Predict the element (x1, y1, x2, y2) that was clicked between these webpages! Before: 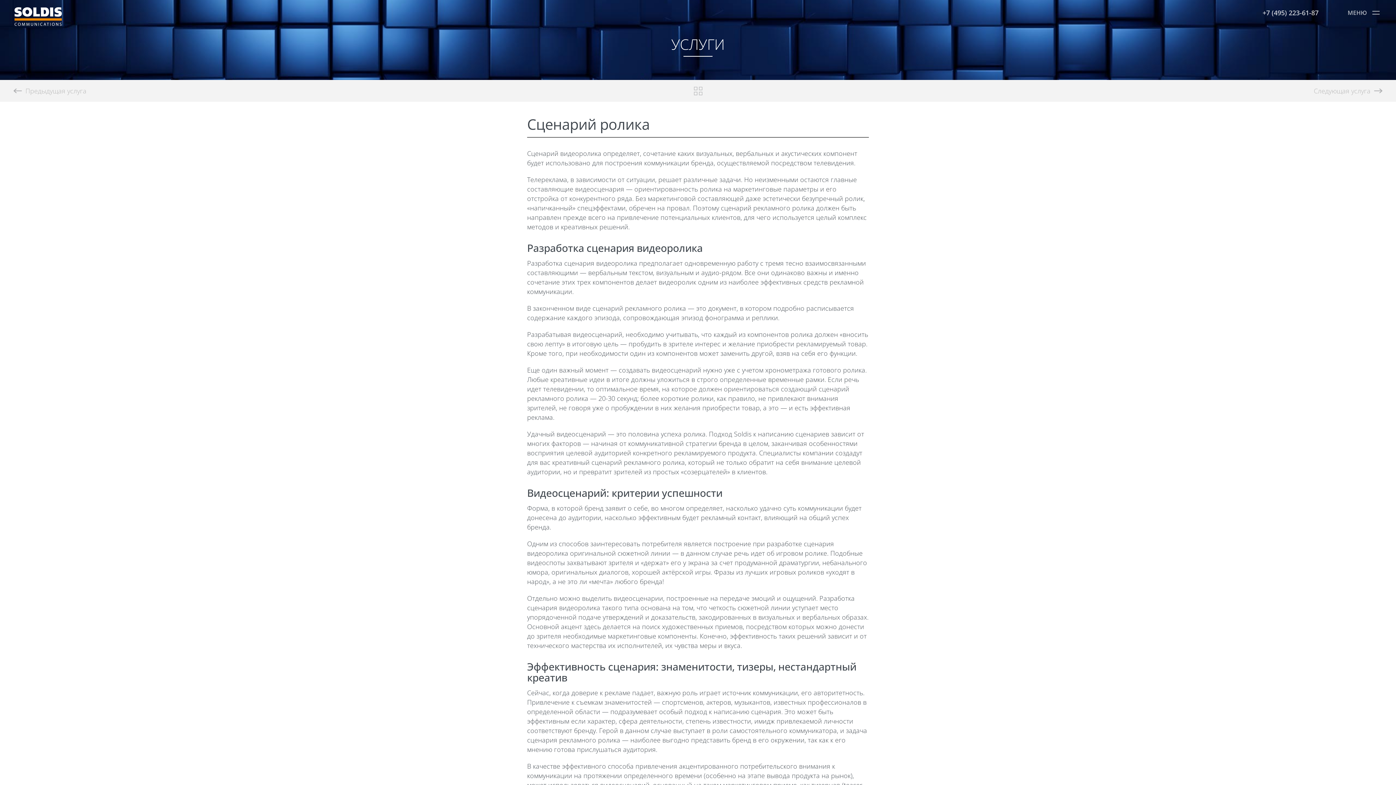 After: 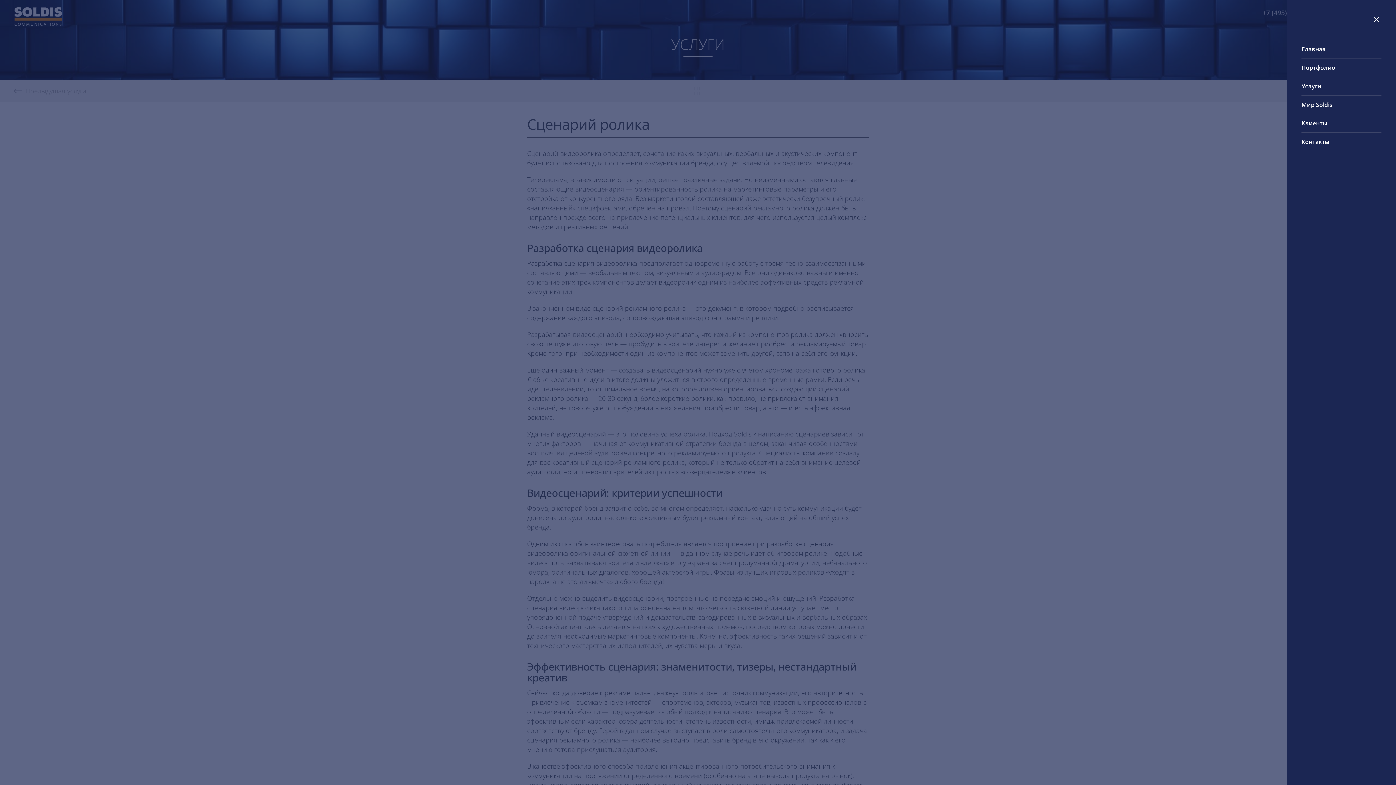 Action: bbox: (1370, 7, 1381, 18)